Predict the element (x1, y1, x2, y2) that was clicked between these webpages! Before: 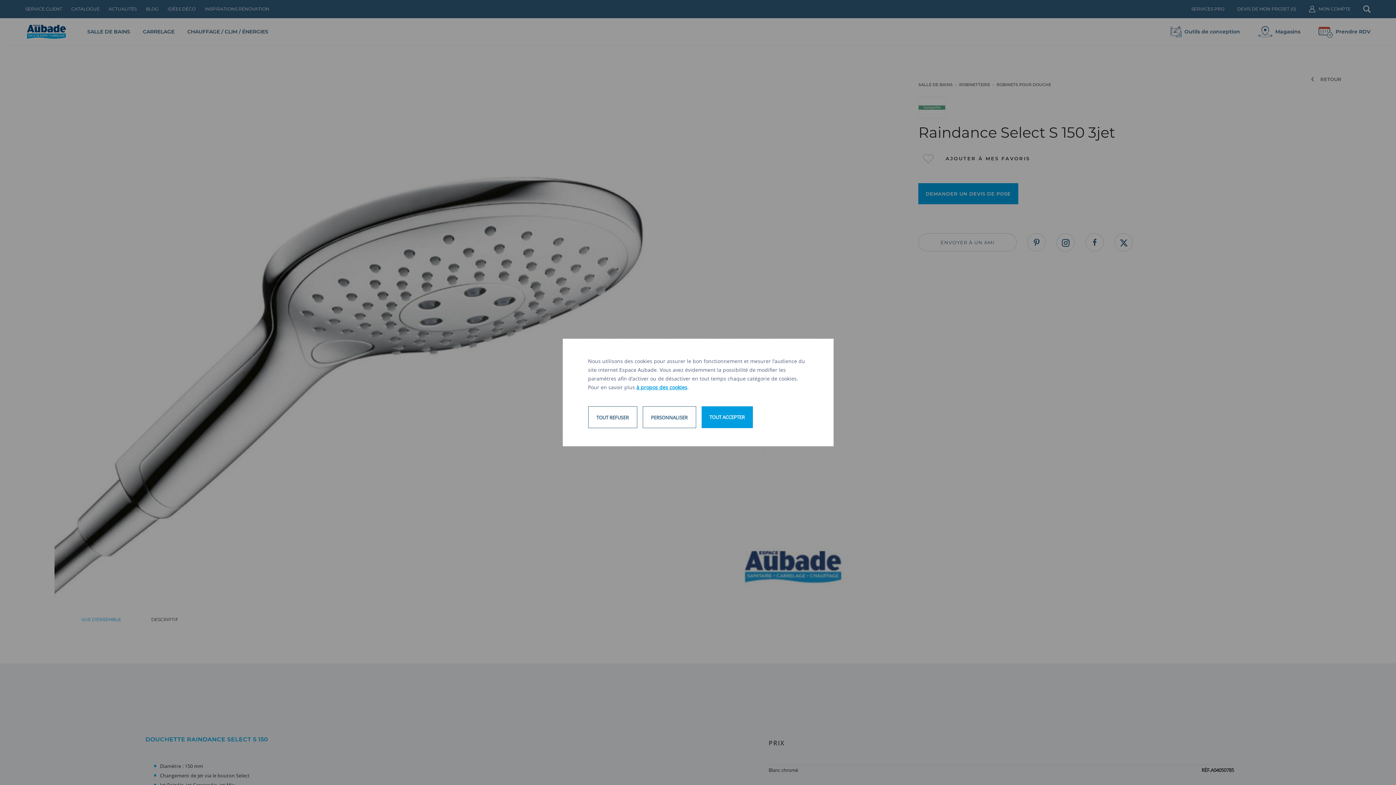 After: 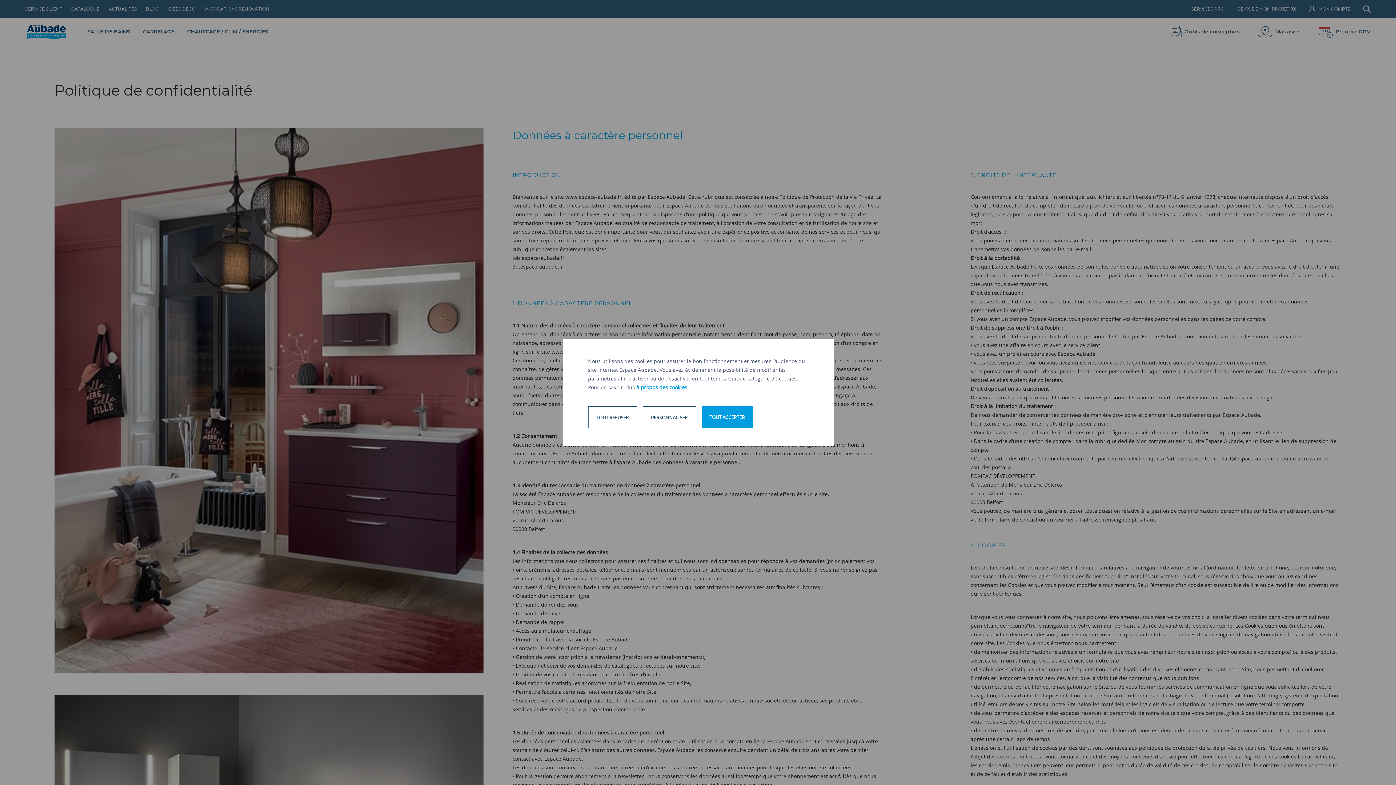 Action: bbox: (636, 384, 687, 390) label: à propos des cookies